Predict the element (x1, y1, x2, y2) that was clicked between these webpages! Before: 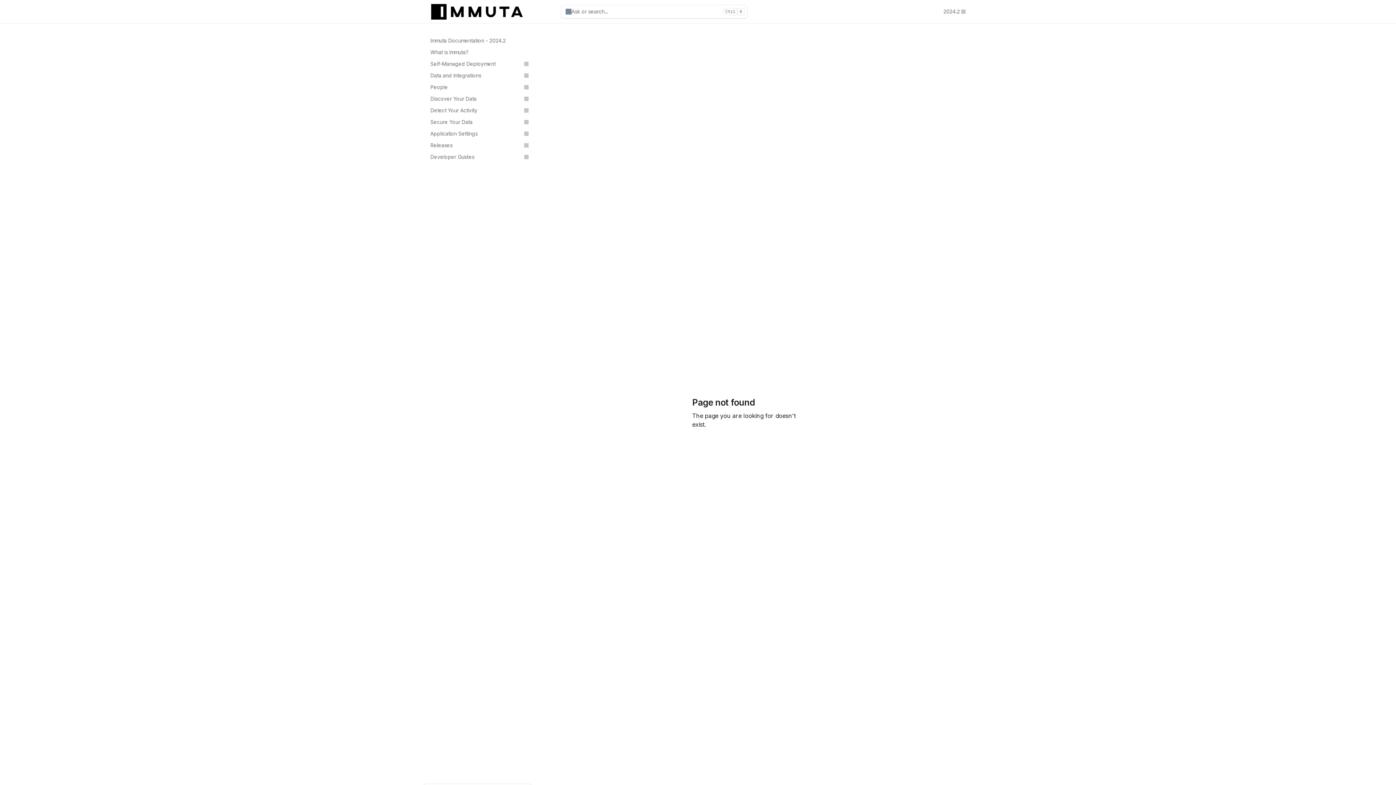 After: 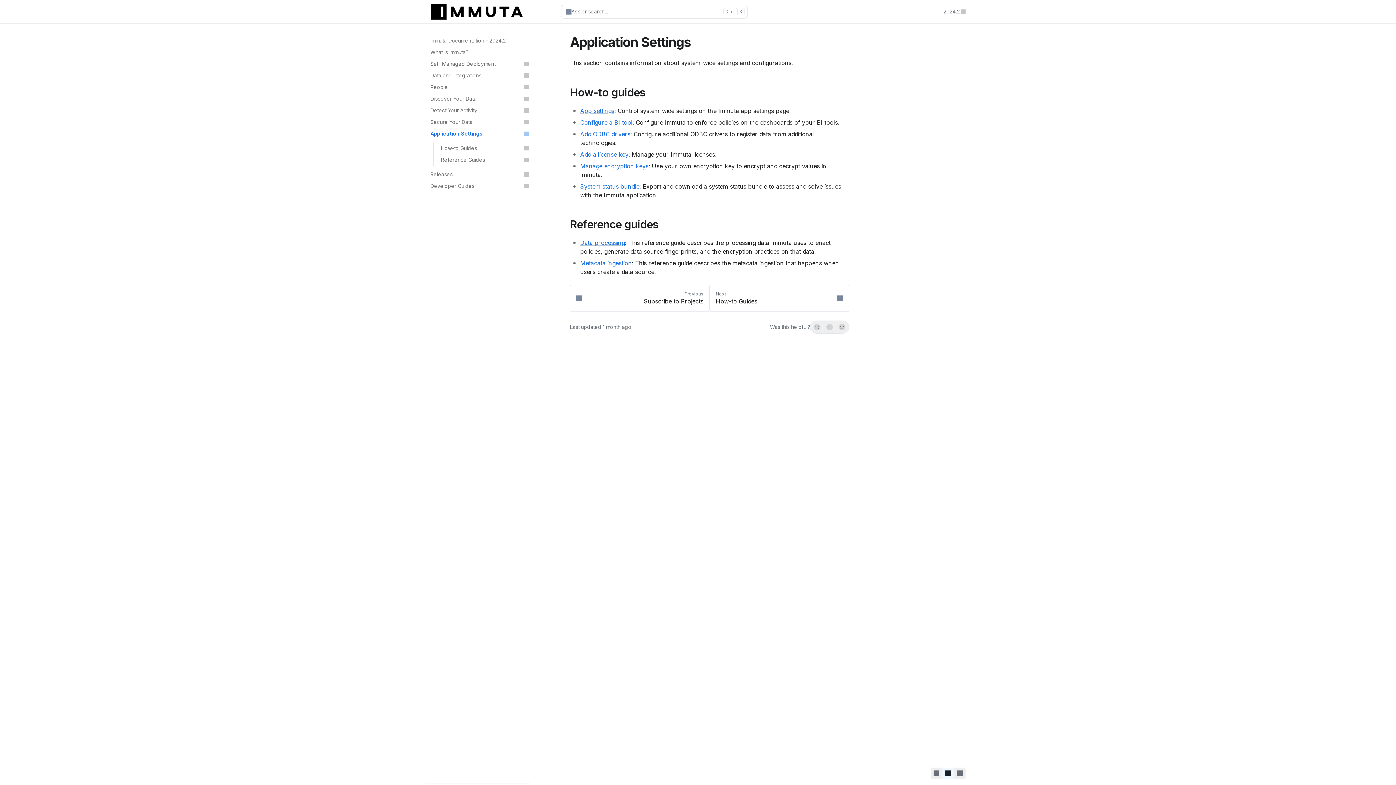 Action: bbox: (426, 128, 532, 139) label: Application Settings